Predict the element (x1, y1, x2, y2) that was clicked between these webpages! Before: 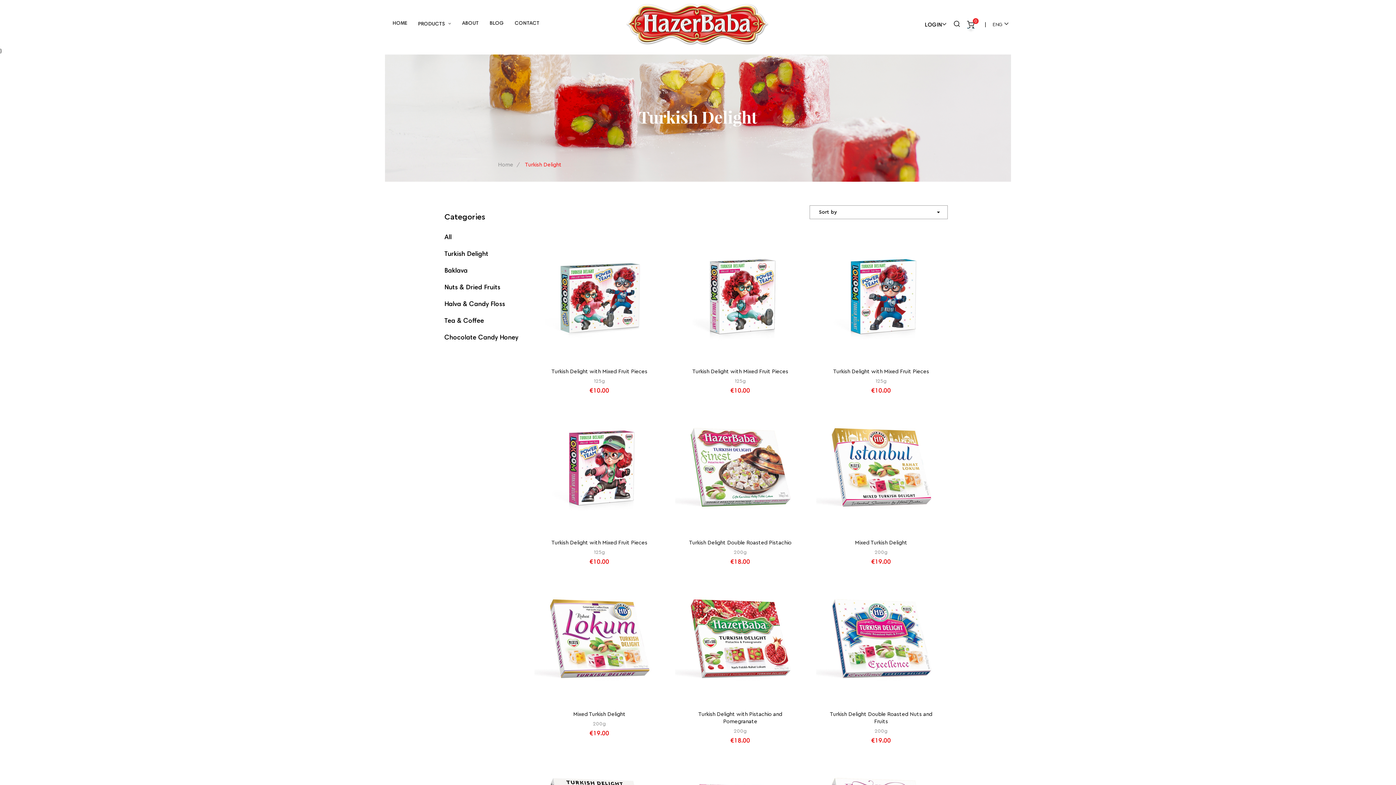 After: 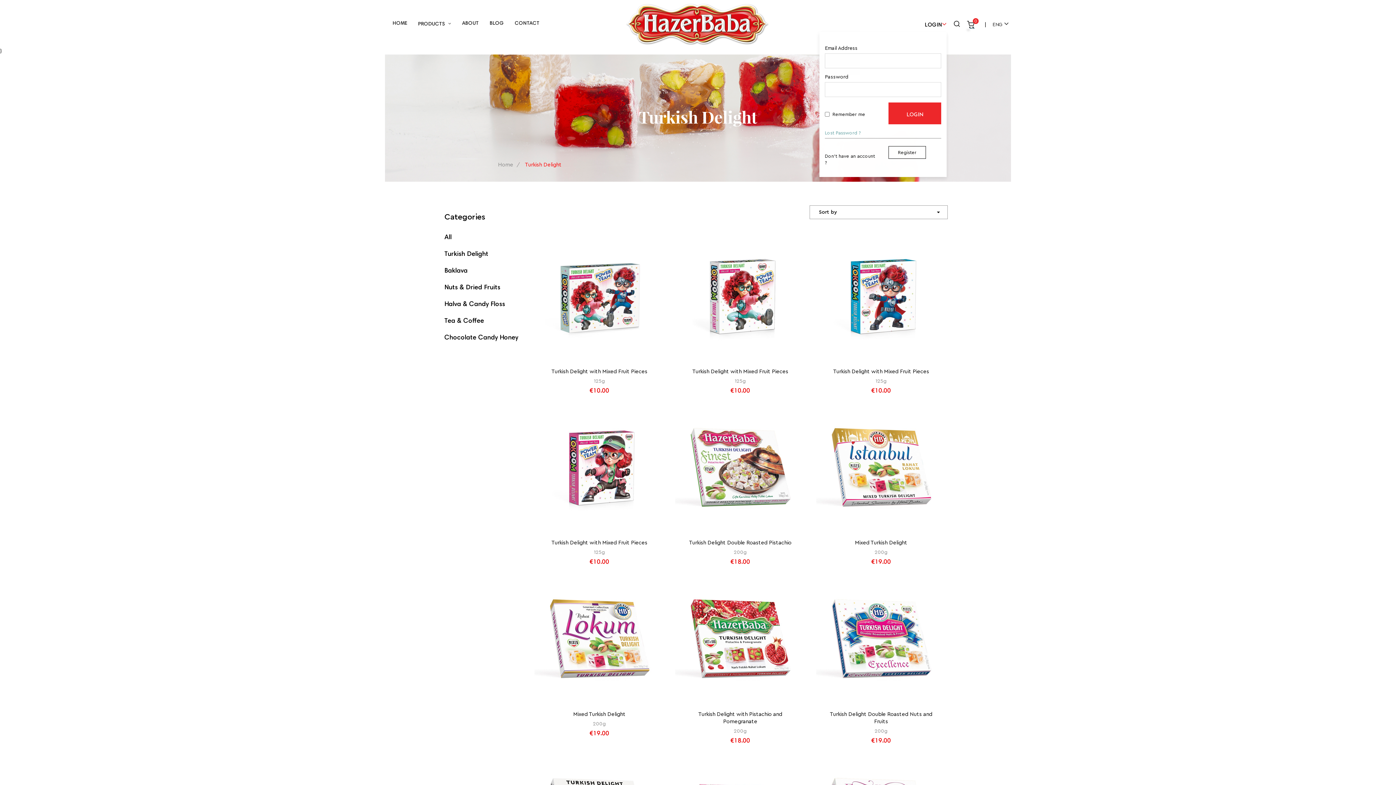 Action: label: LOGIN bbox: (918, 16, 946, 31)